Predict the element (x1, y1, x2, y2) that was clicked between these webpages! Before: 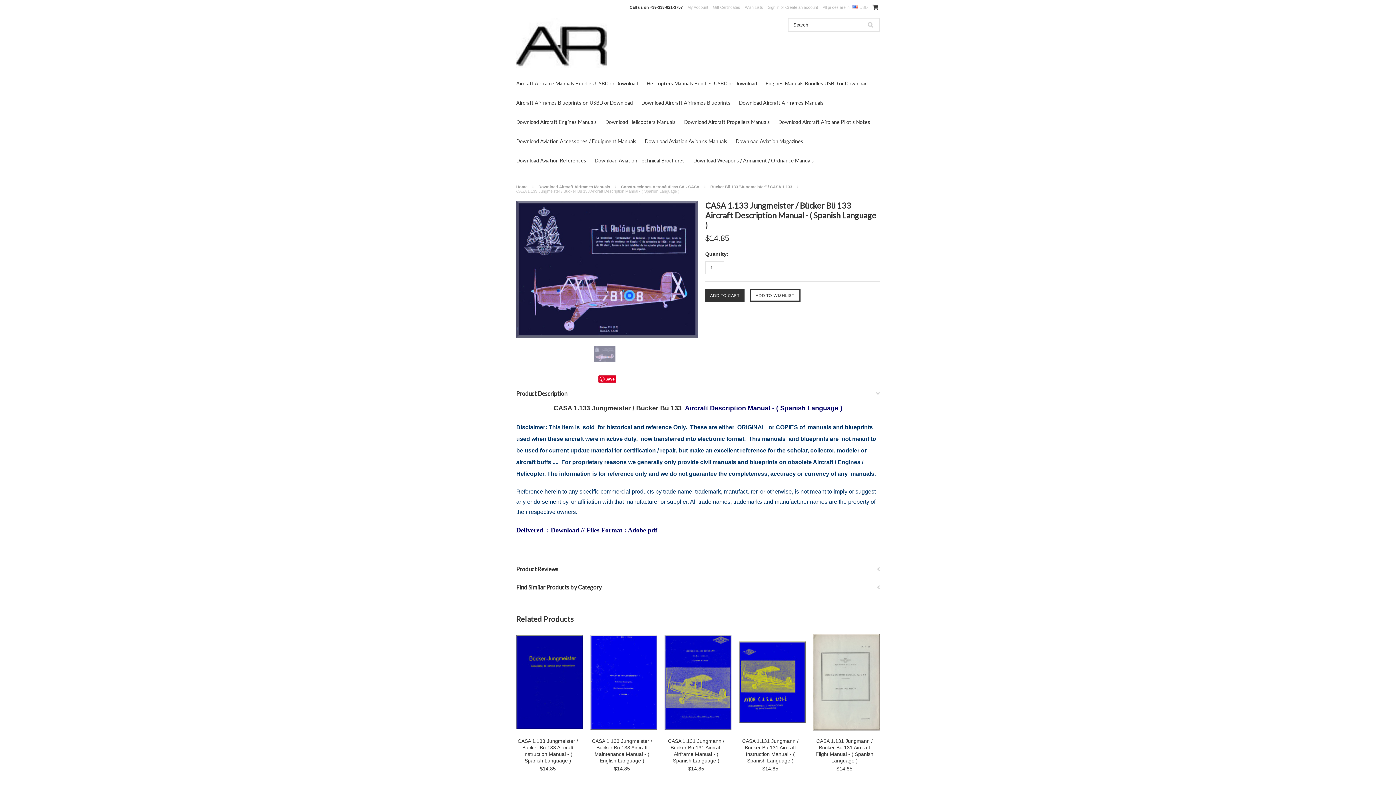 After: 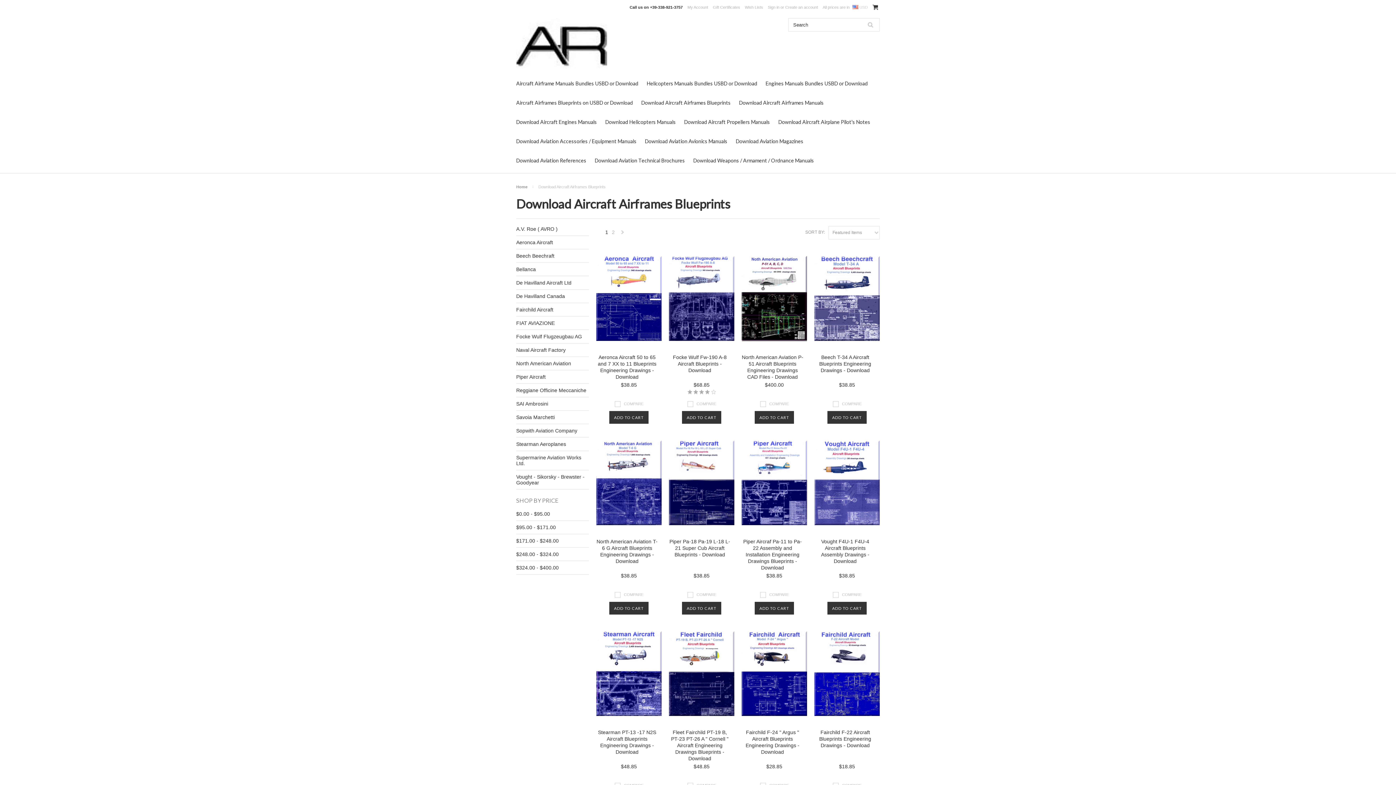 Action: label: Download Aircraft Airframes Blueprints bbox: (641, 99, 730, 105)